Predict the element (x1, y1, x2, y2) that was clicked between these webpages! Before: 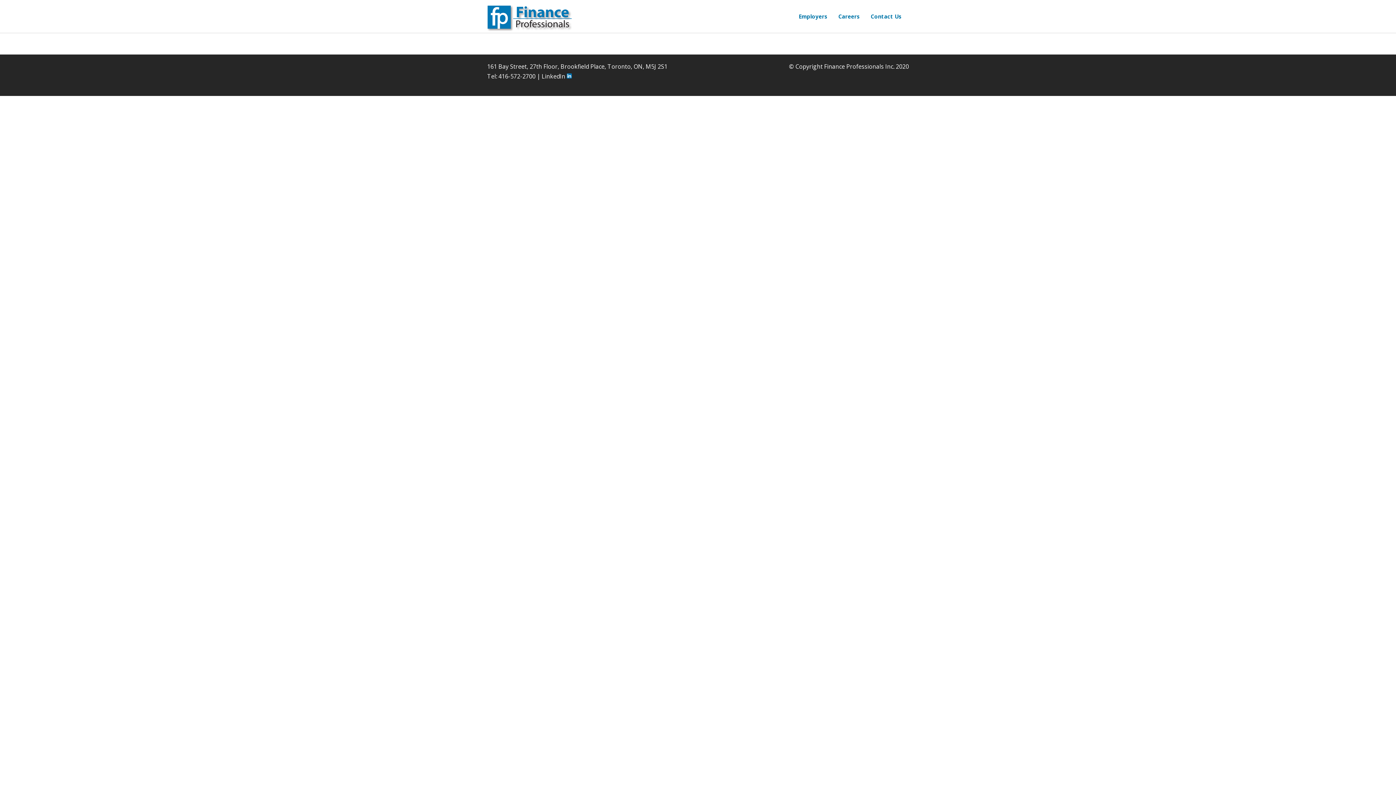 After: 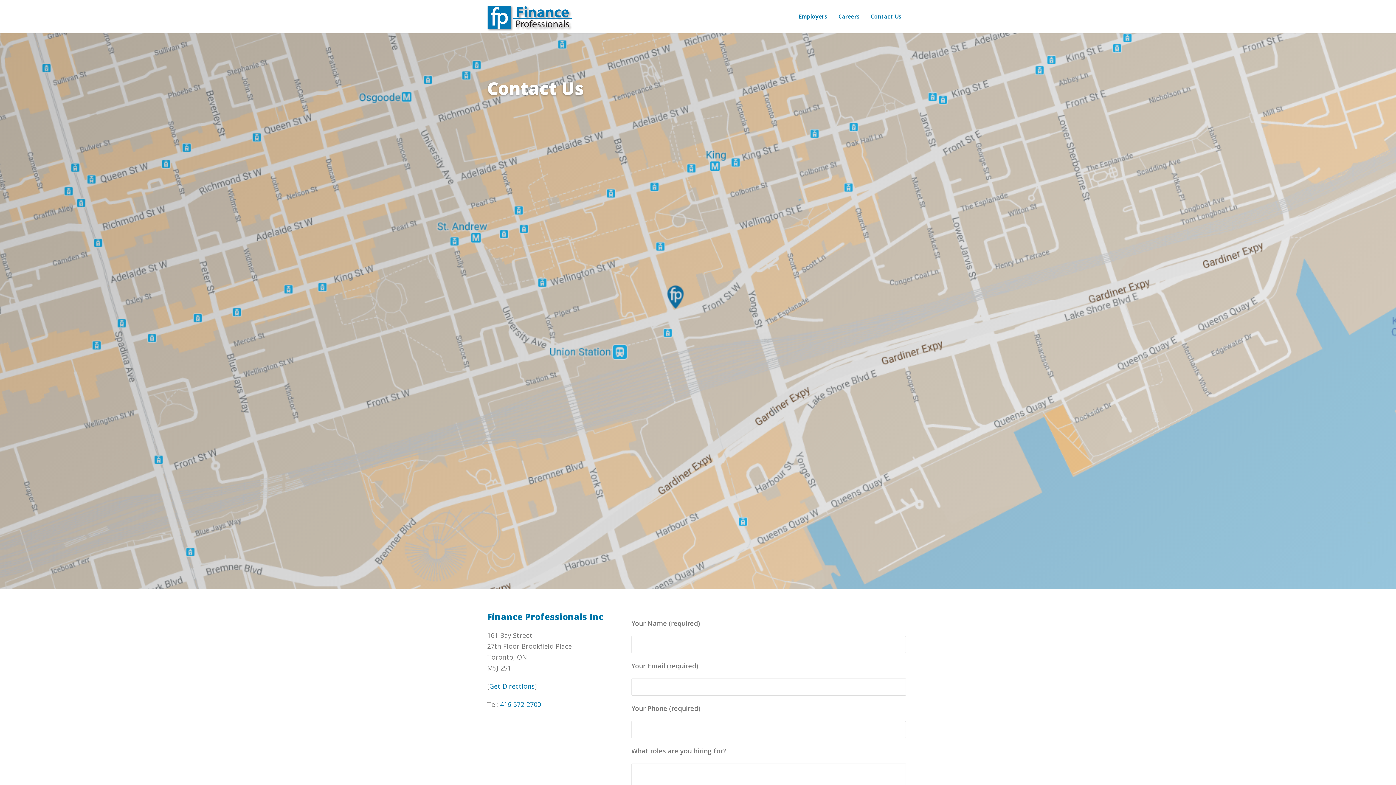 Action: bbox: (865, 12, 907, 20) label: Contact Us